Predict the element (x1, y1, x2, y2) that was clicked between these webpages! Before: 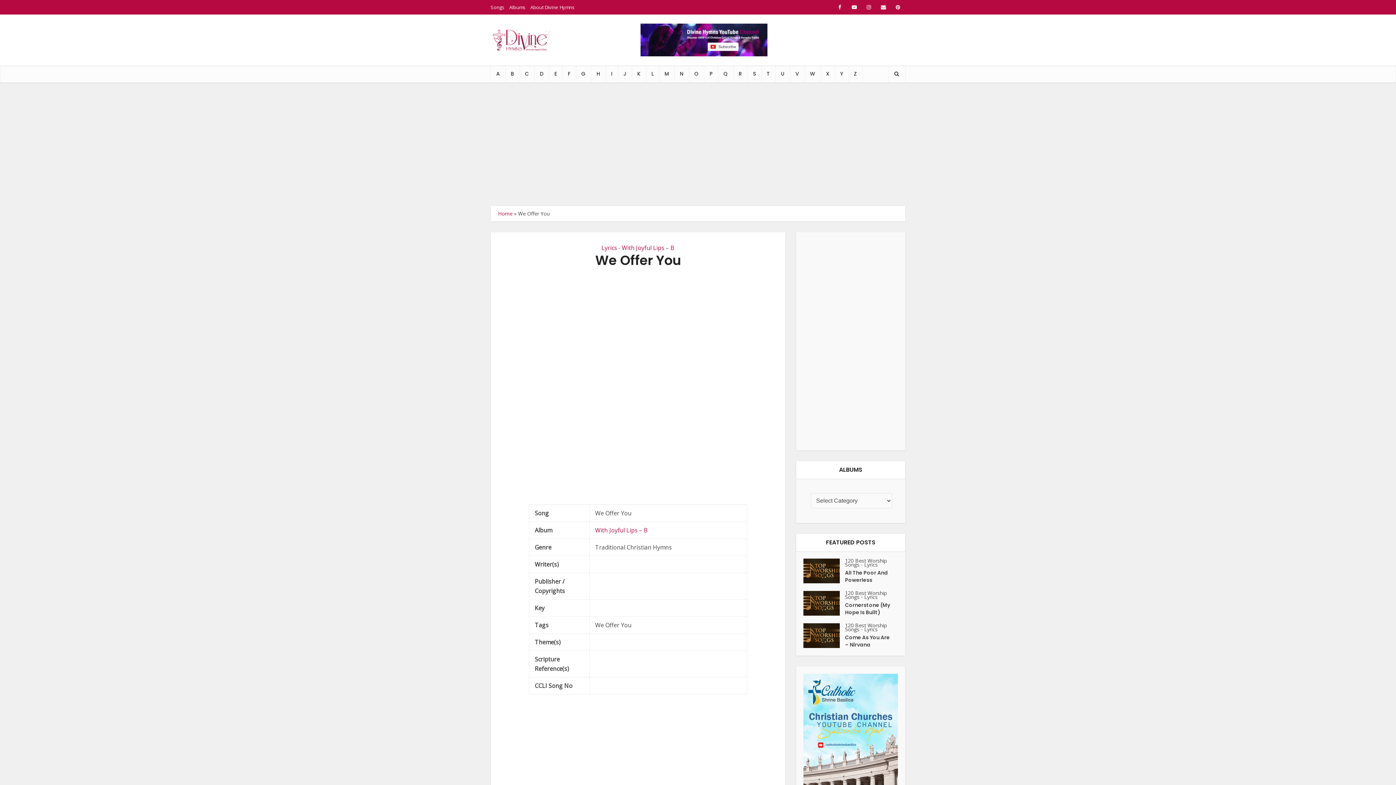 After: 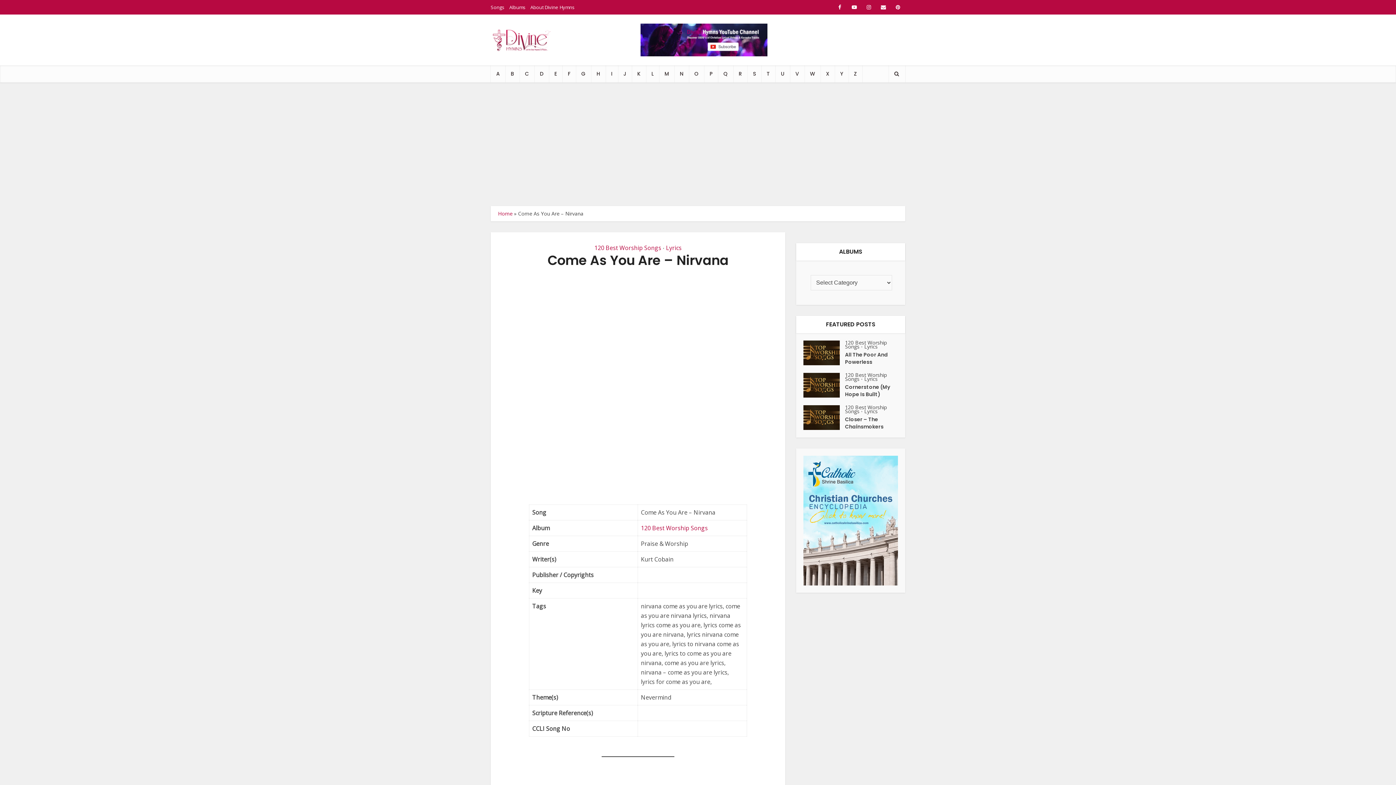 Action: bbox: (803, 623, 845, 648)